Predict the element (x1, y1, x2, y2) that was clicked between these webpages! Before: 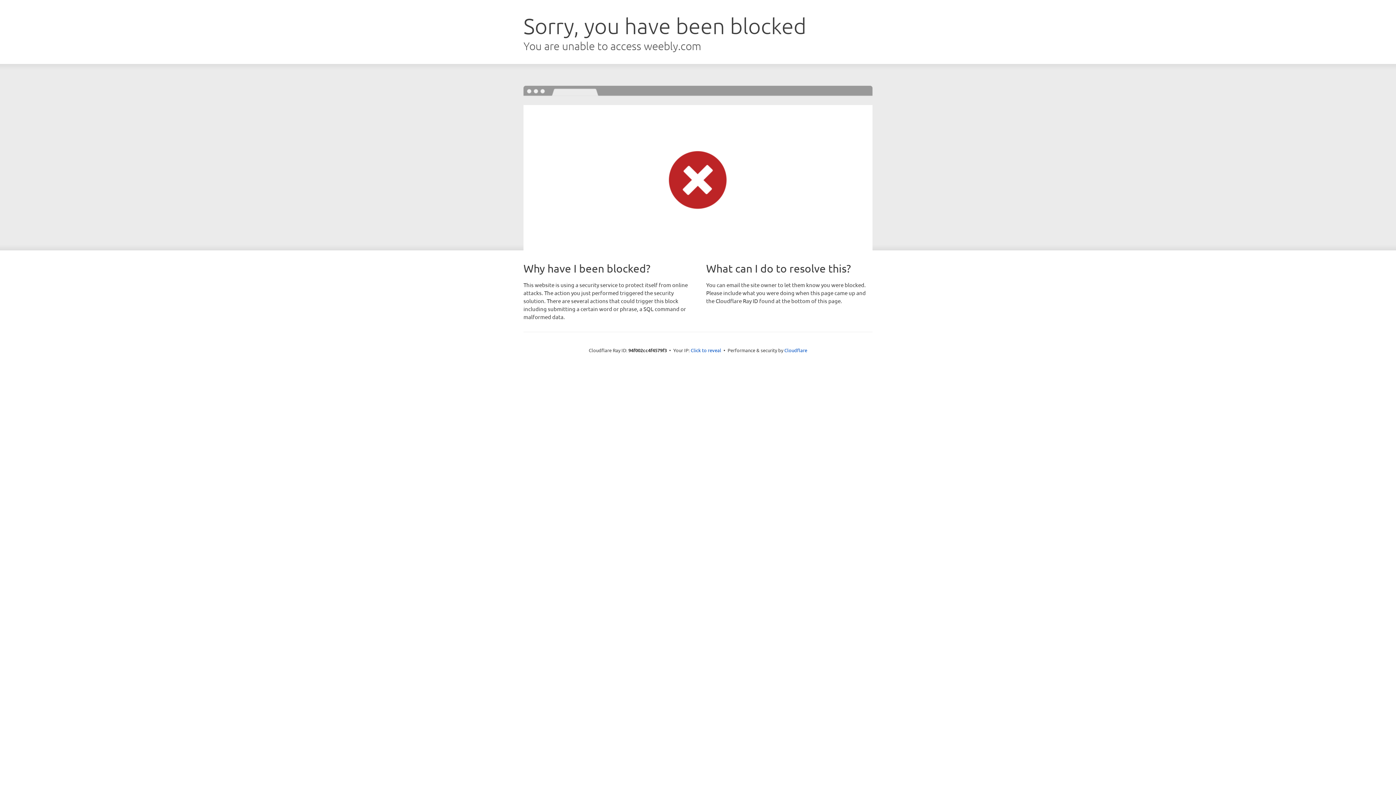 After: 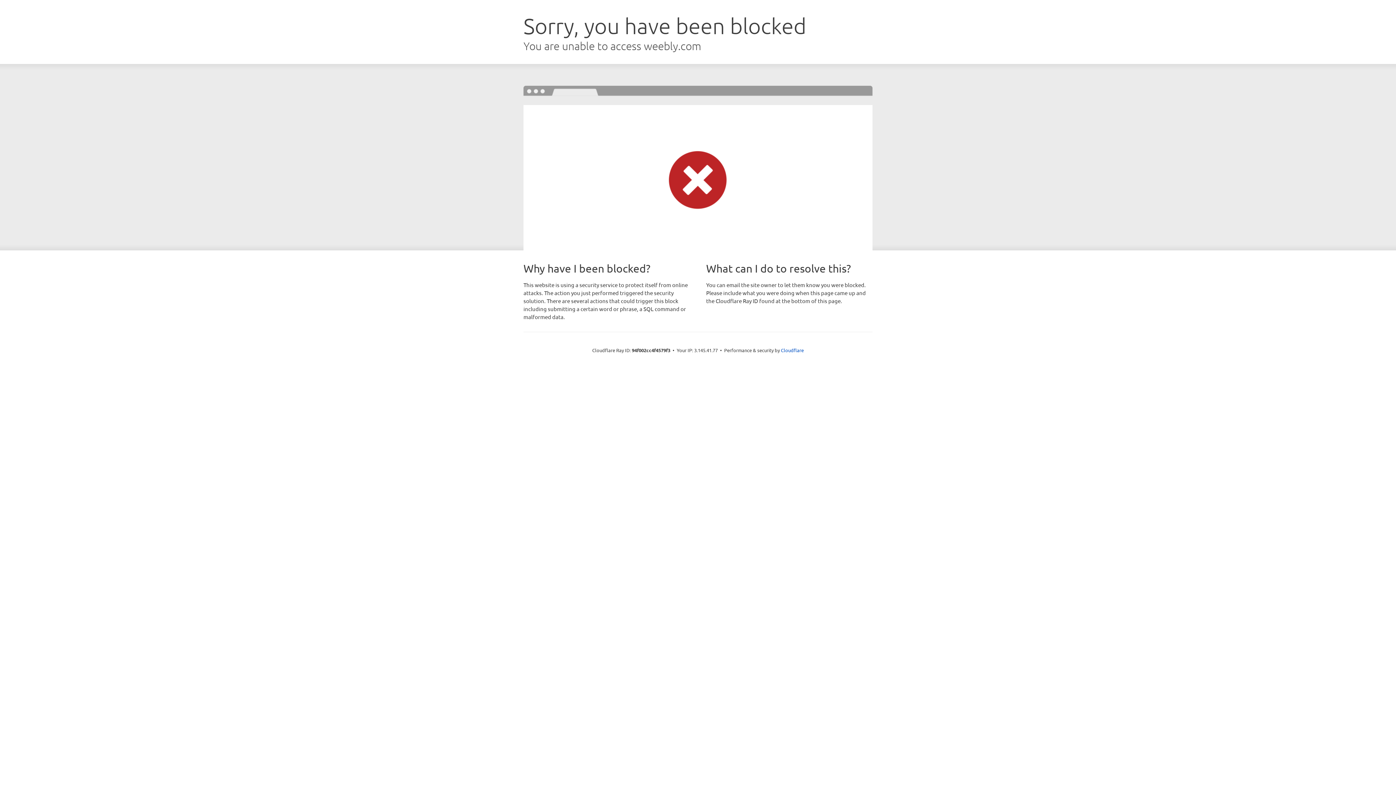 Action: bbox: (690, 346, 721, 353) label: Click to reveal